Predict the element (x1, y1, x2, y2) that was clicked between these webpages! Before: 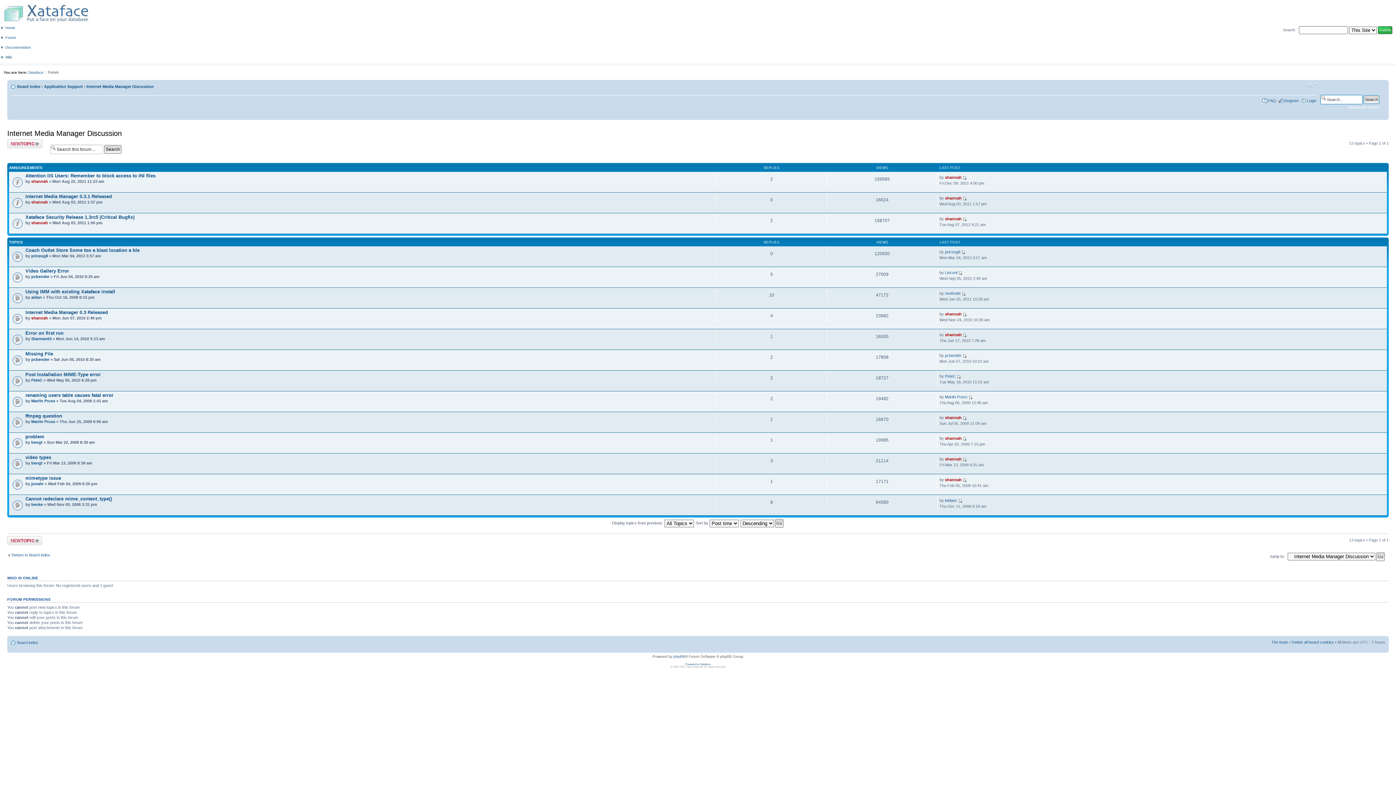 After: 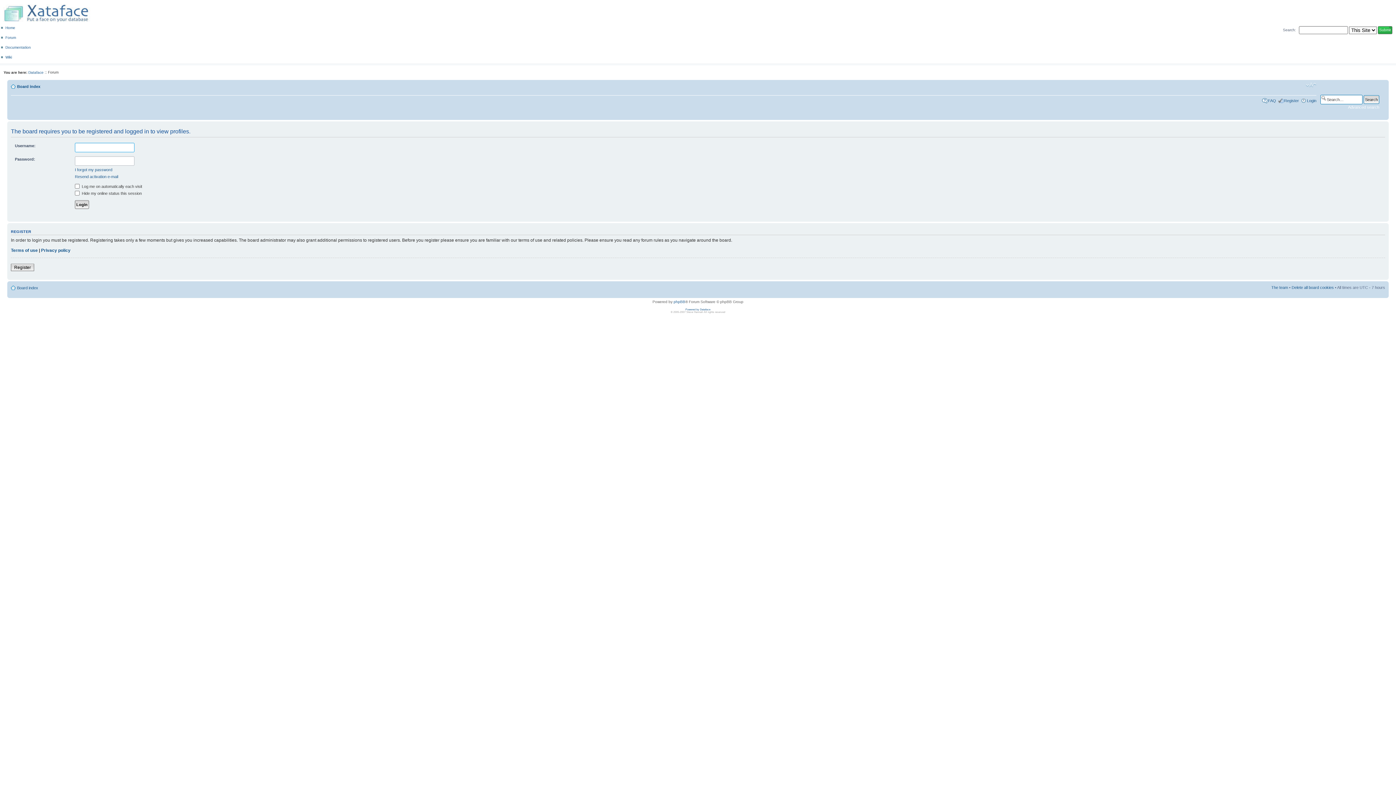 Action: label: pcbender bbox: (31, 274, 49, 279)